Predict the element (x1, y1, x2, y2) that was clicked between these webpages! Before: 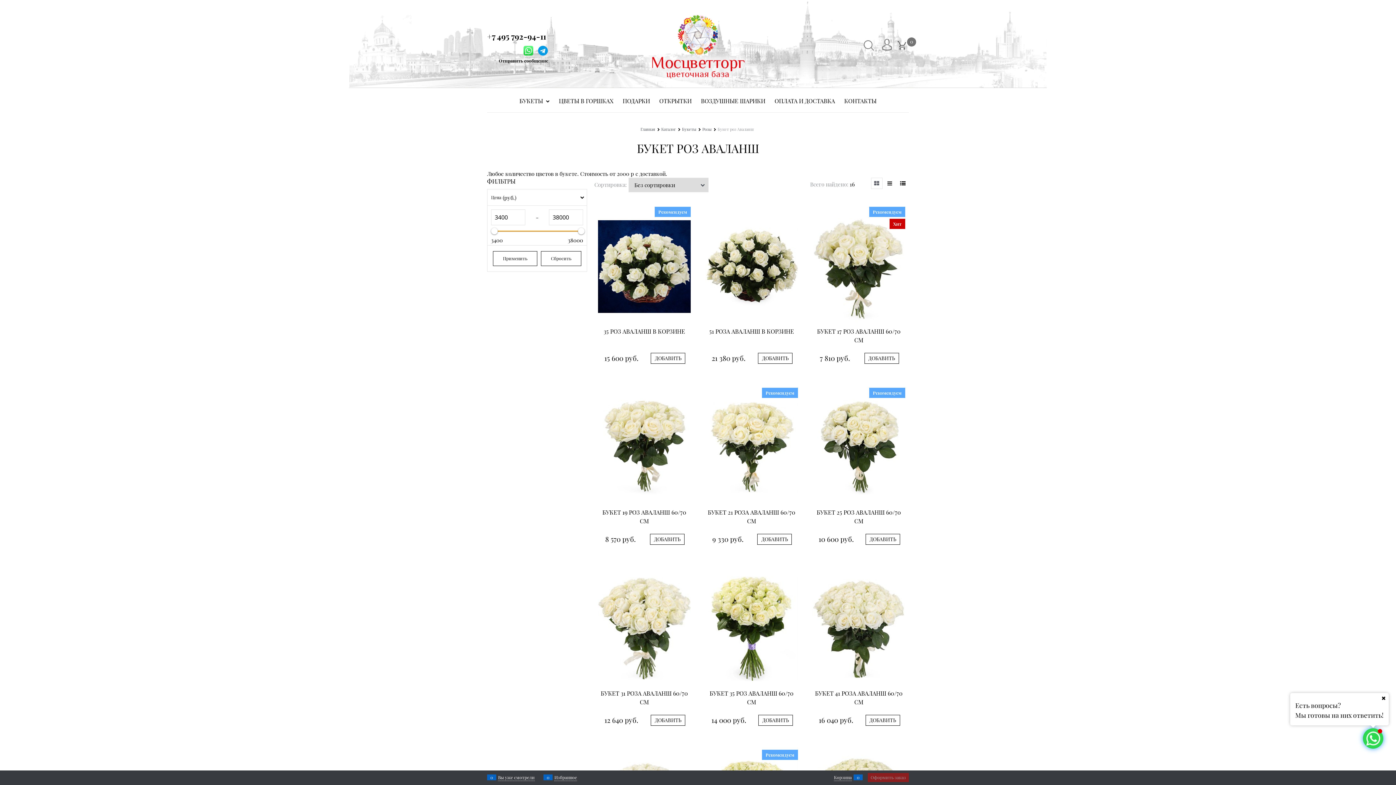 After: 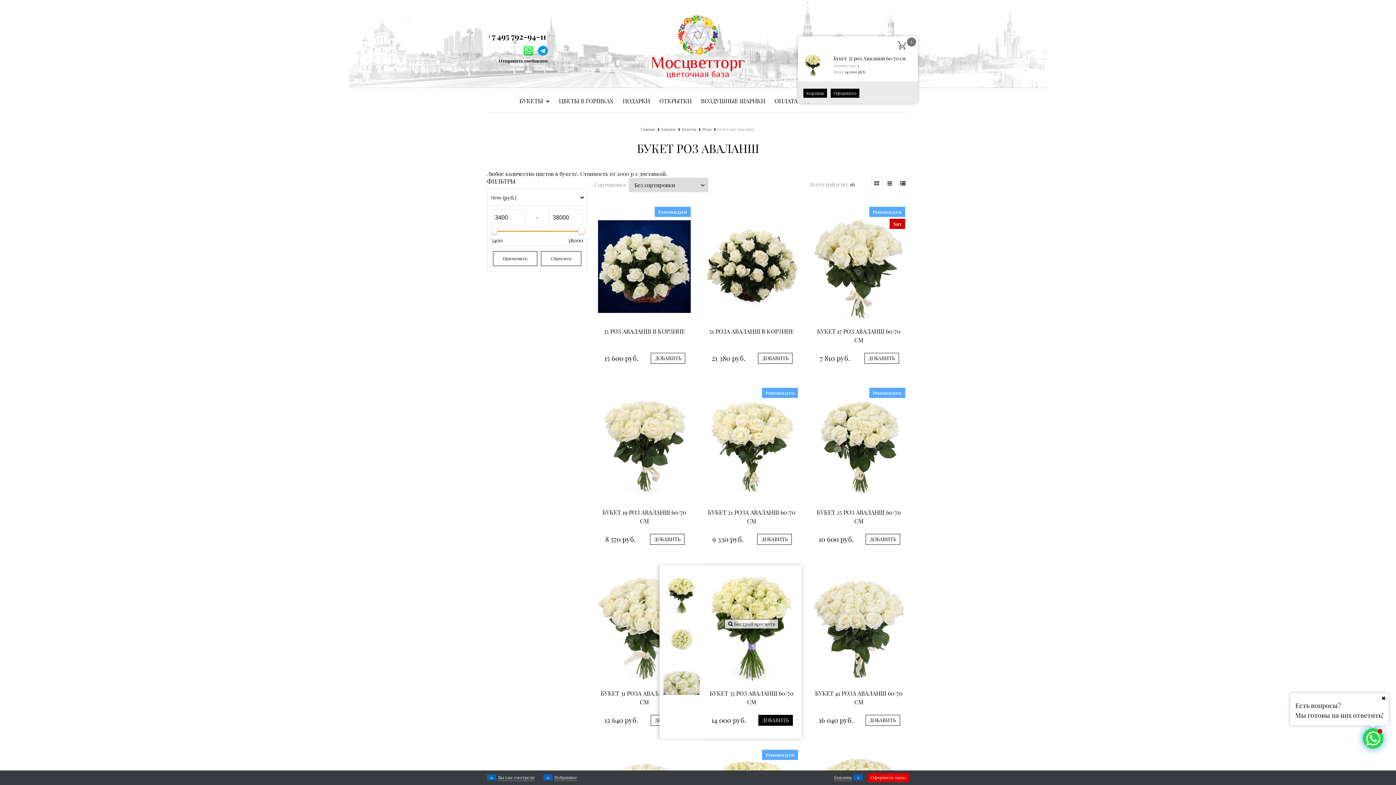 Action: bbox: (758, 715, 793, 726) label: ДОБАВИТЬ